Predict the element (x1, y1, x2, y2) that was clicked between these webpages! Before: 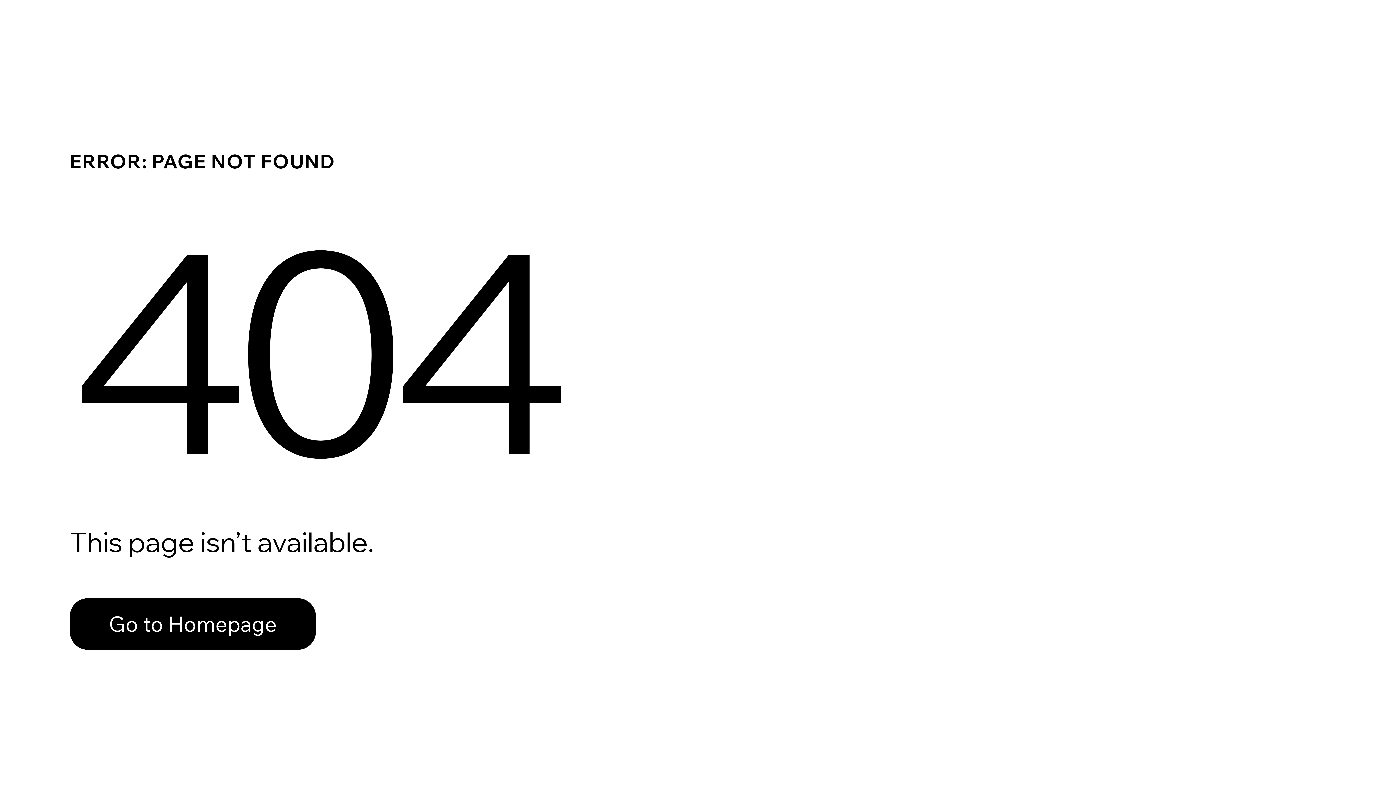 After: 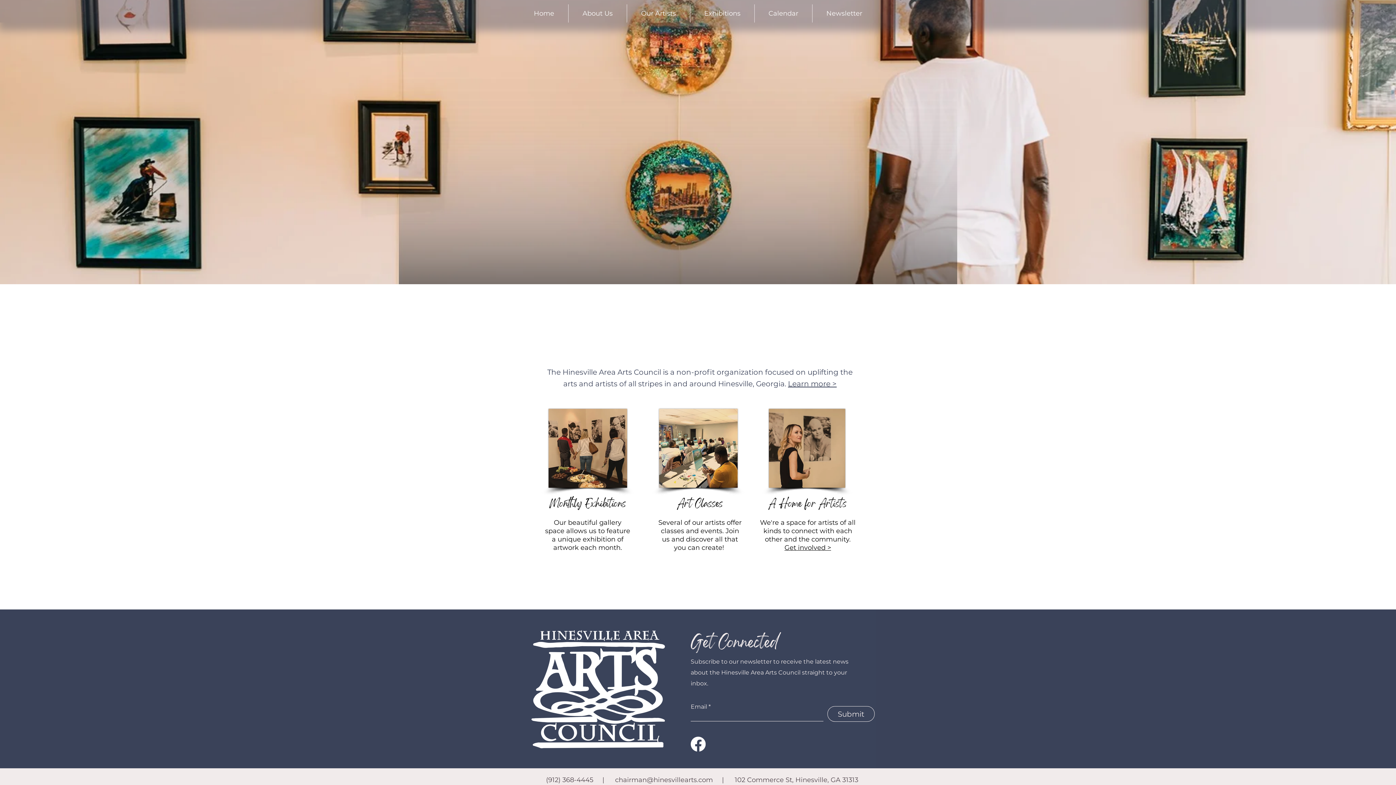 Action: label: Go to Homepage bbox: (69, 582, 768, 659)